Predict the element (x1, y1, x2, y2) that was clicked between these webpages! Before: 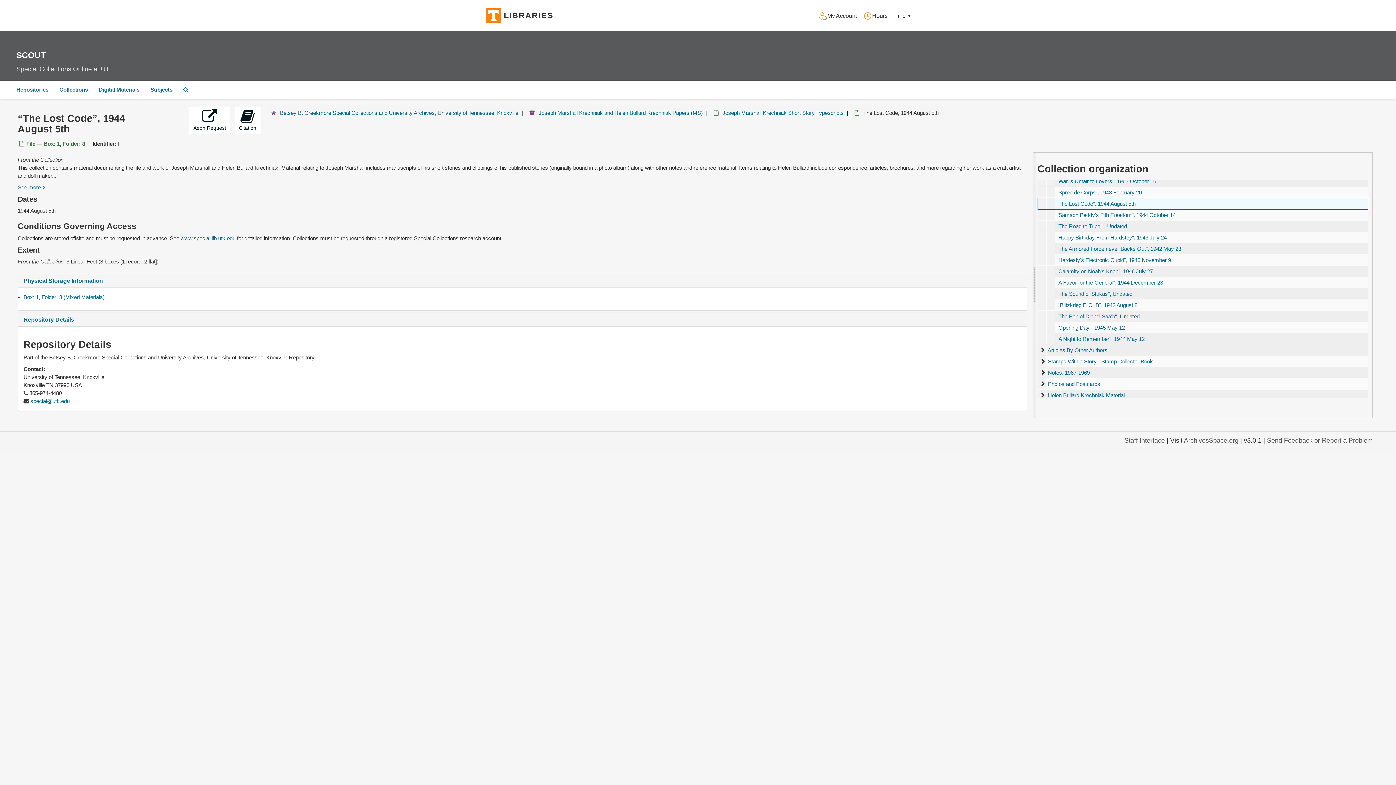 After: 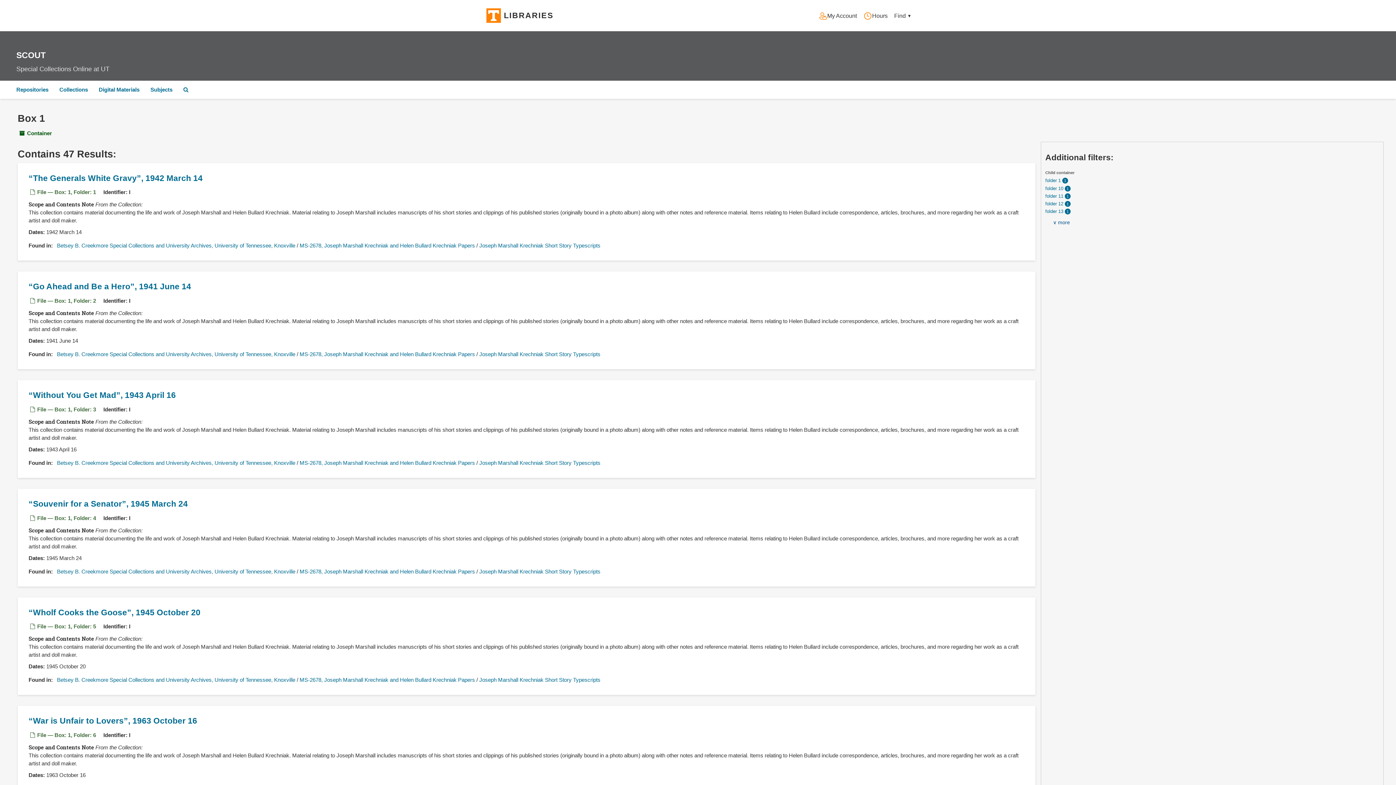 Action: label: Box: 1, Folder: 8 (Mixed Materials) bbox: (23, 294, 104, 300)